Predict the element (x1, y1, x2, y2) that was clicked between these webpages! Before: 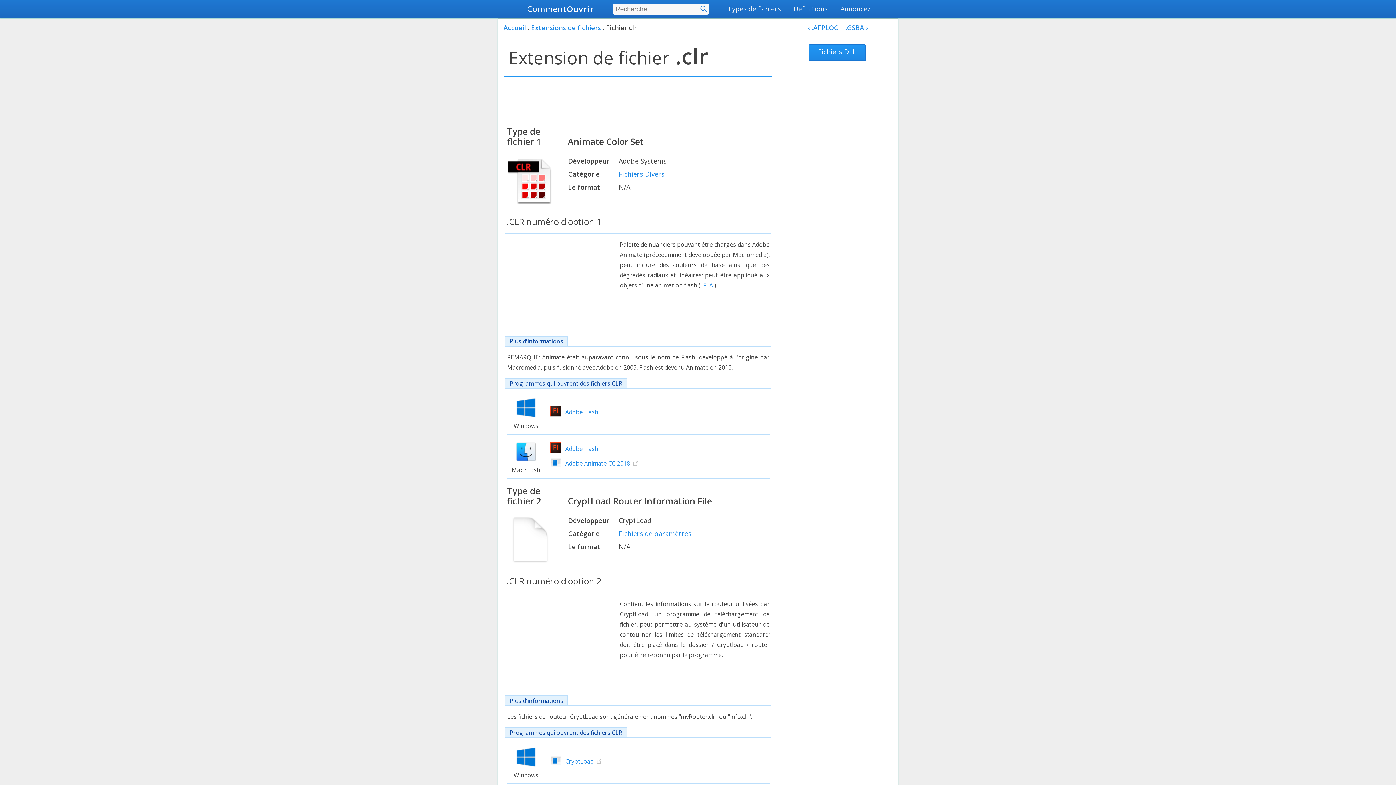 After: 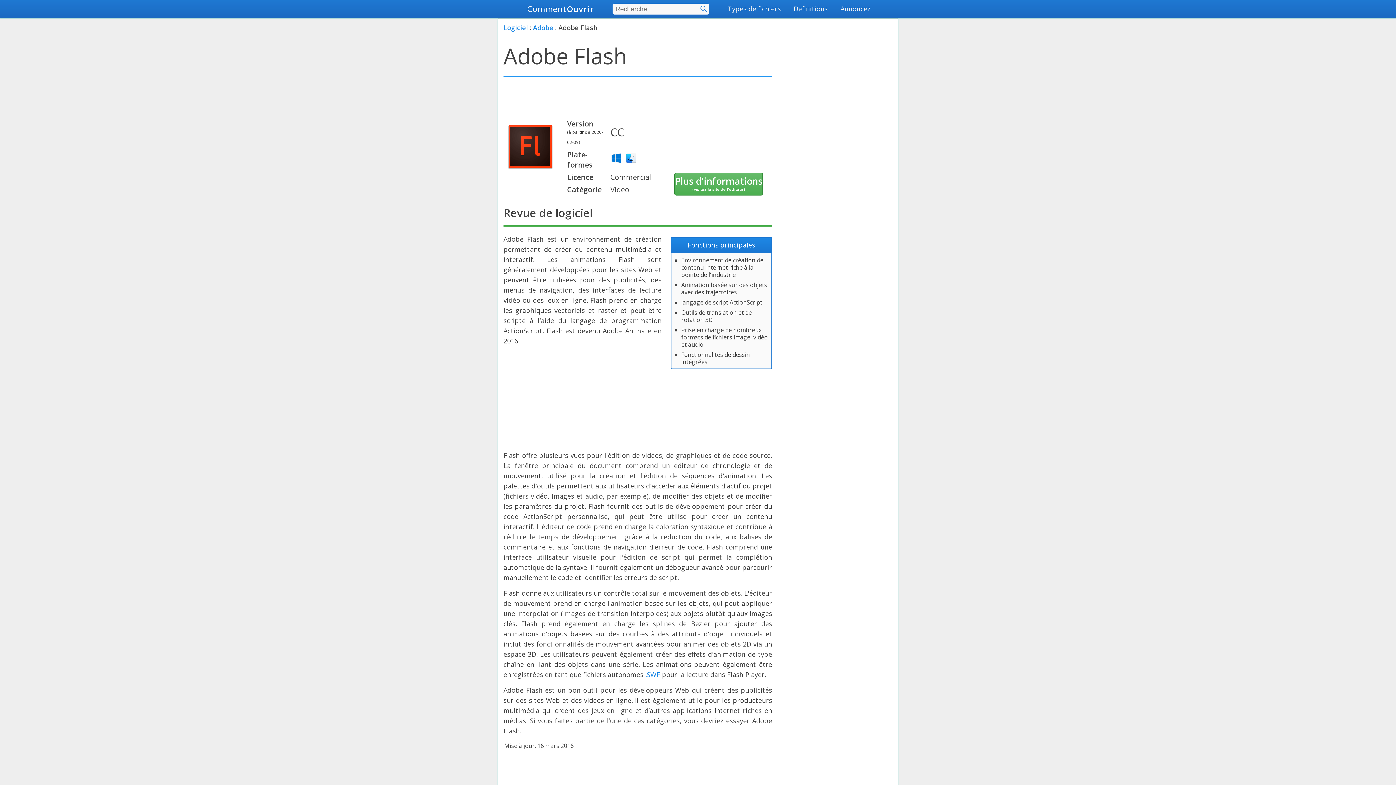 Action: bbox: (565, 408, 598, 416) label: Adobe Flash